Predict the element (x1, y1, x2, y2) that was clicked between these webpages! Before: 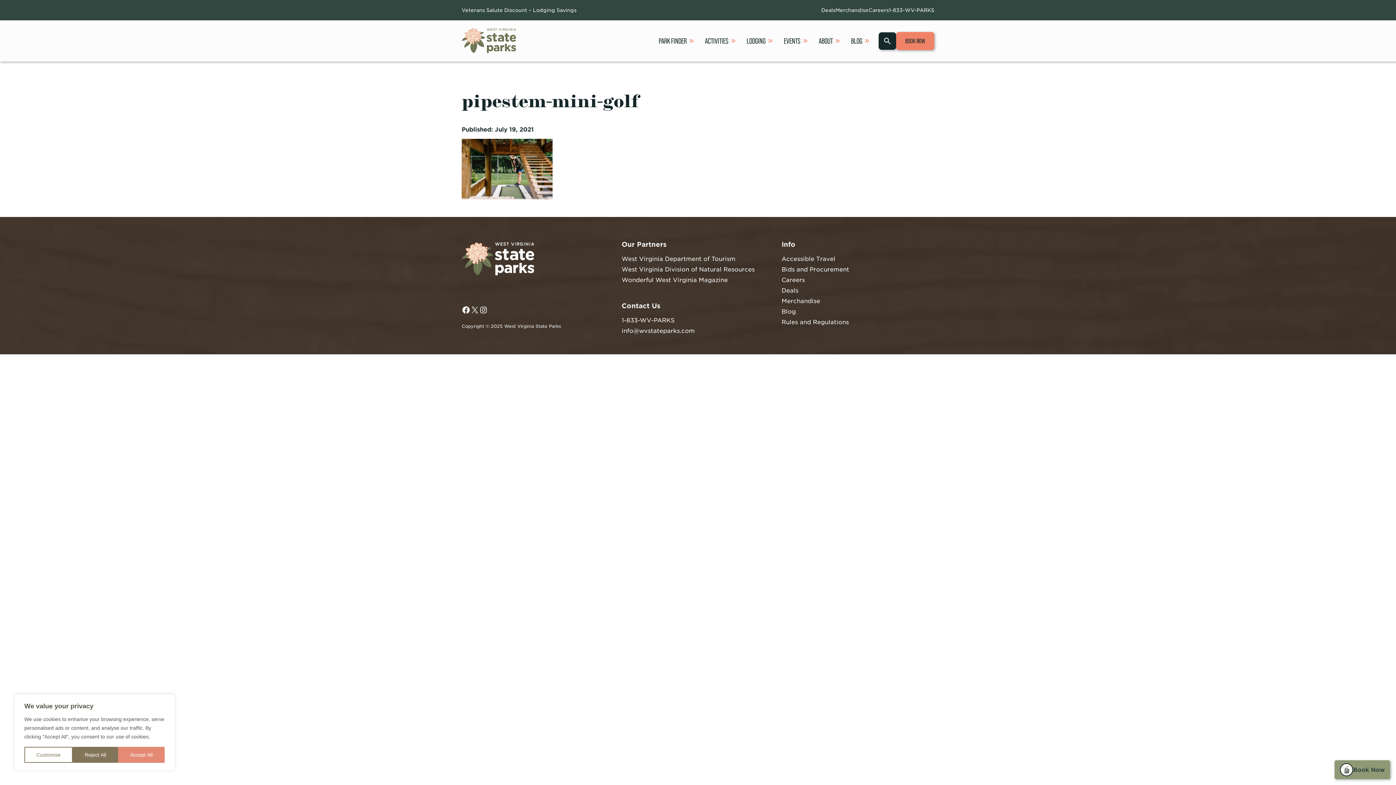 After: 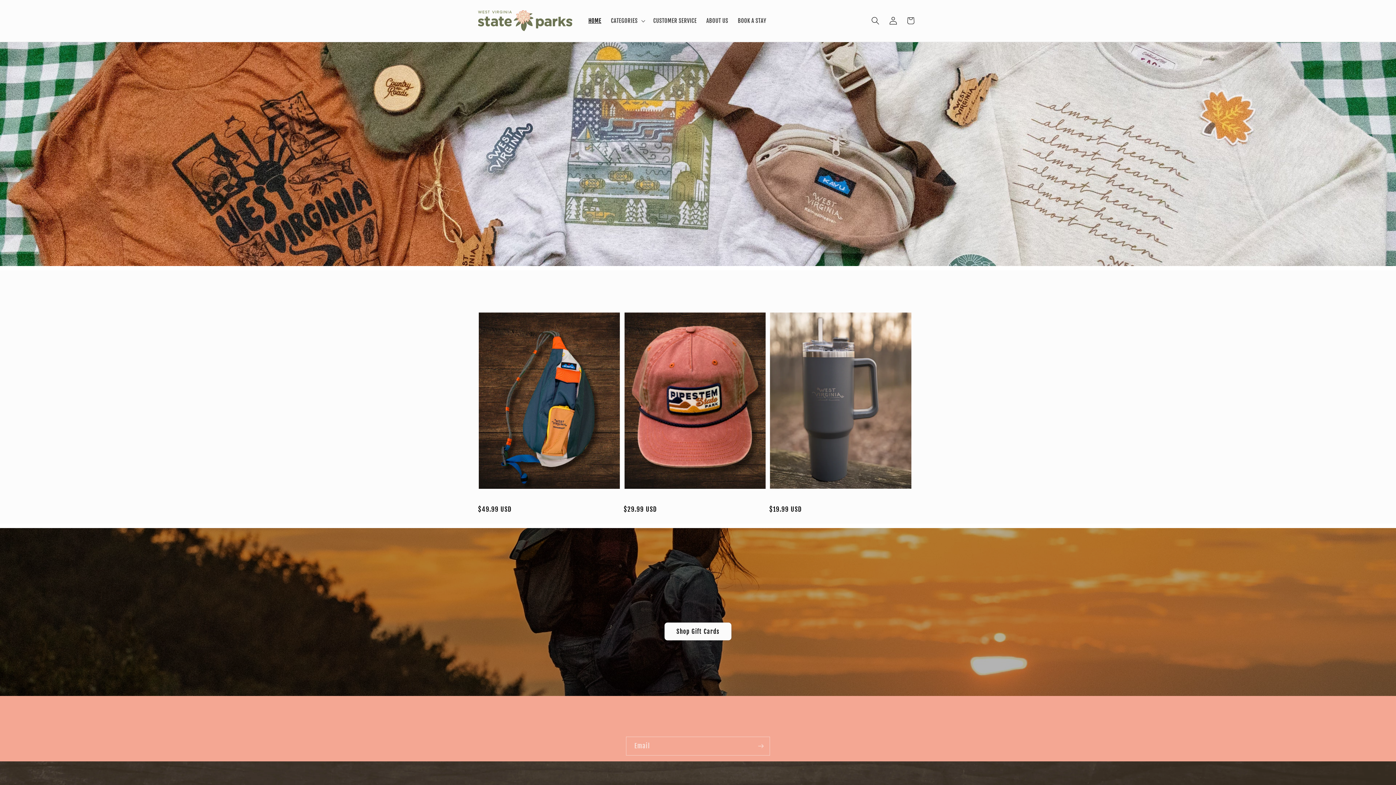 Action: label: Merchandise bbox: (781, 297, 934, 304)